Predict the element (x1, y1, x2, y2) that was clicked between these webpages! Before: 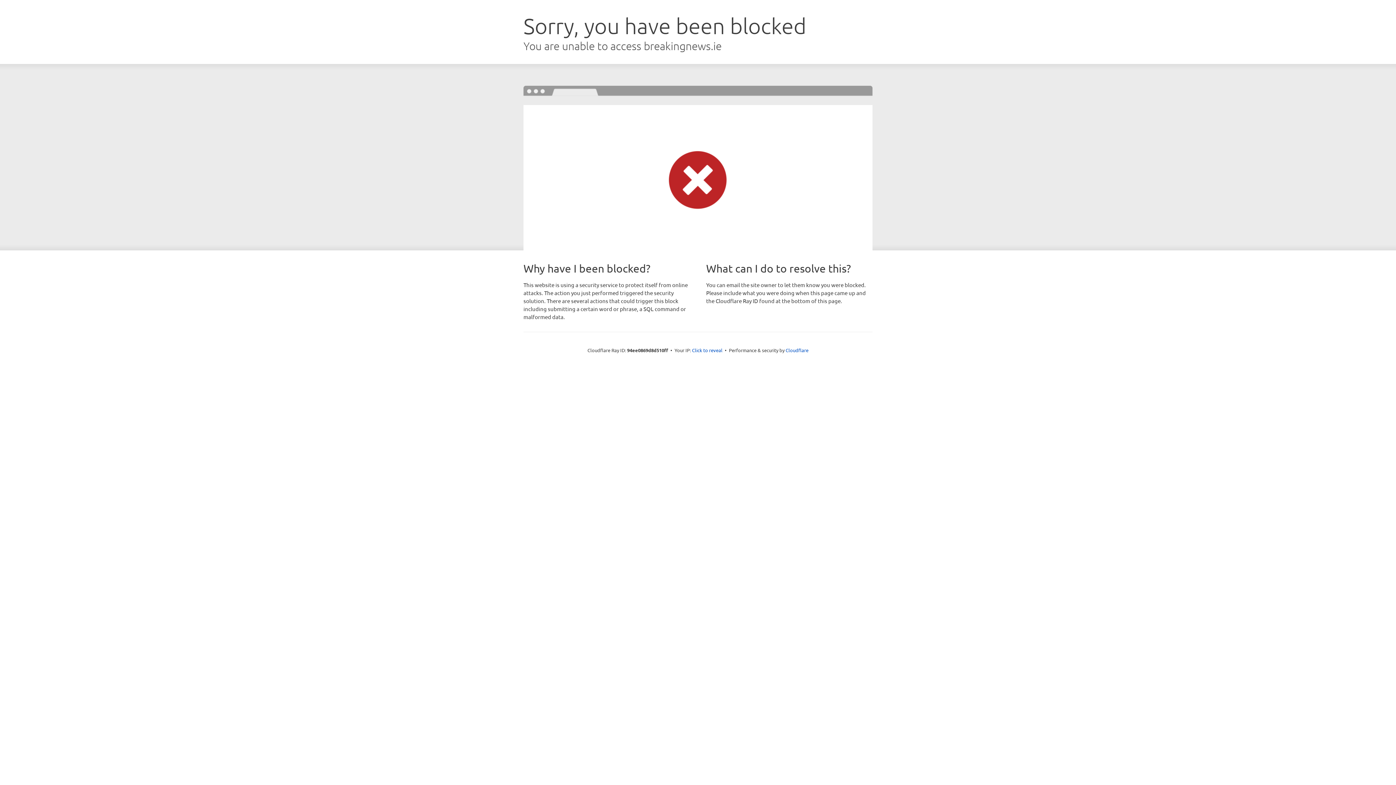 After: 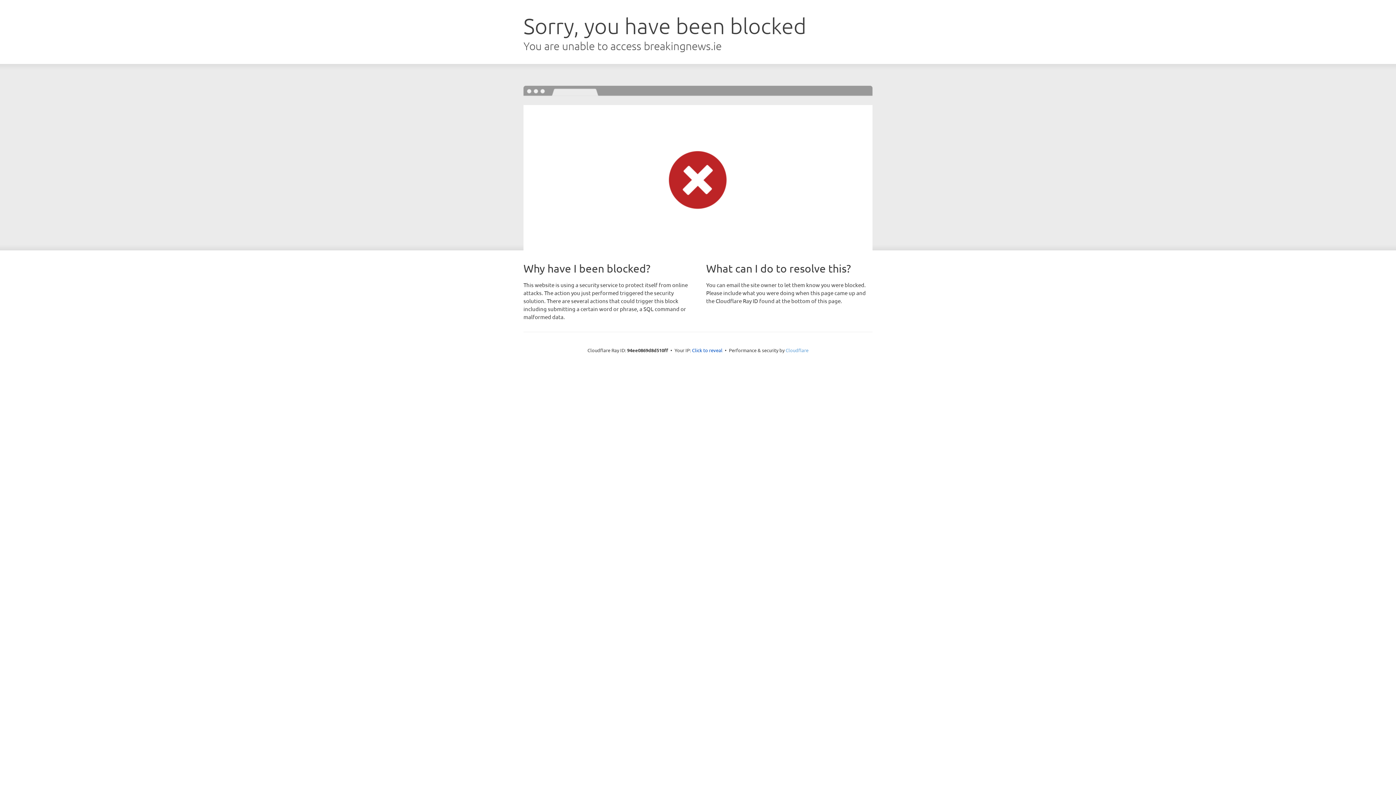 Action: bbox: (785, 347, 808, 353) label: Cloudflare